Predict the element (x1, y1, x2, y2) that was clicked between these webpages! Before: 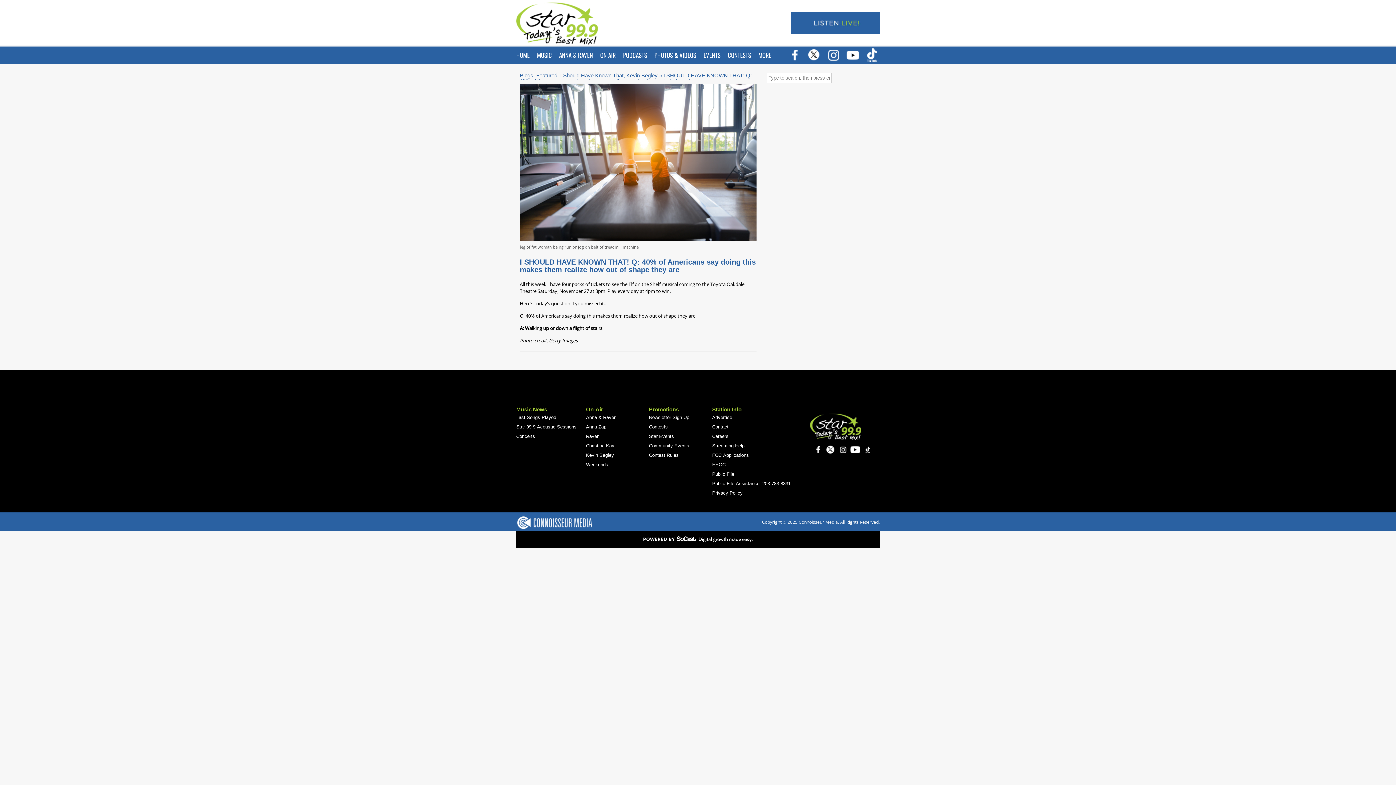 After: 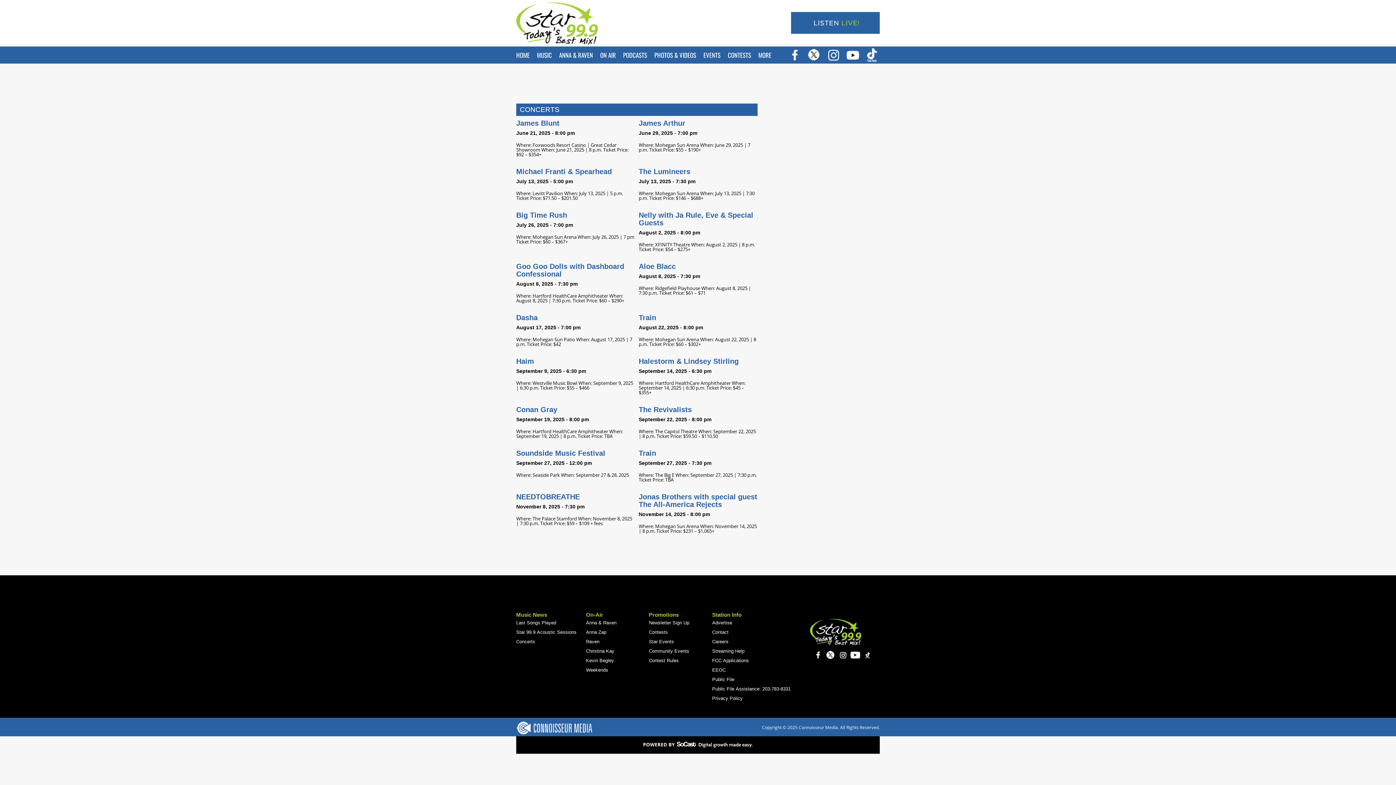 Action: label: Concerts bbox: (516, 432, 586, 441)